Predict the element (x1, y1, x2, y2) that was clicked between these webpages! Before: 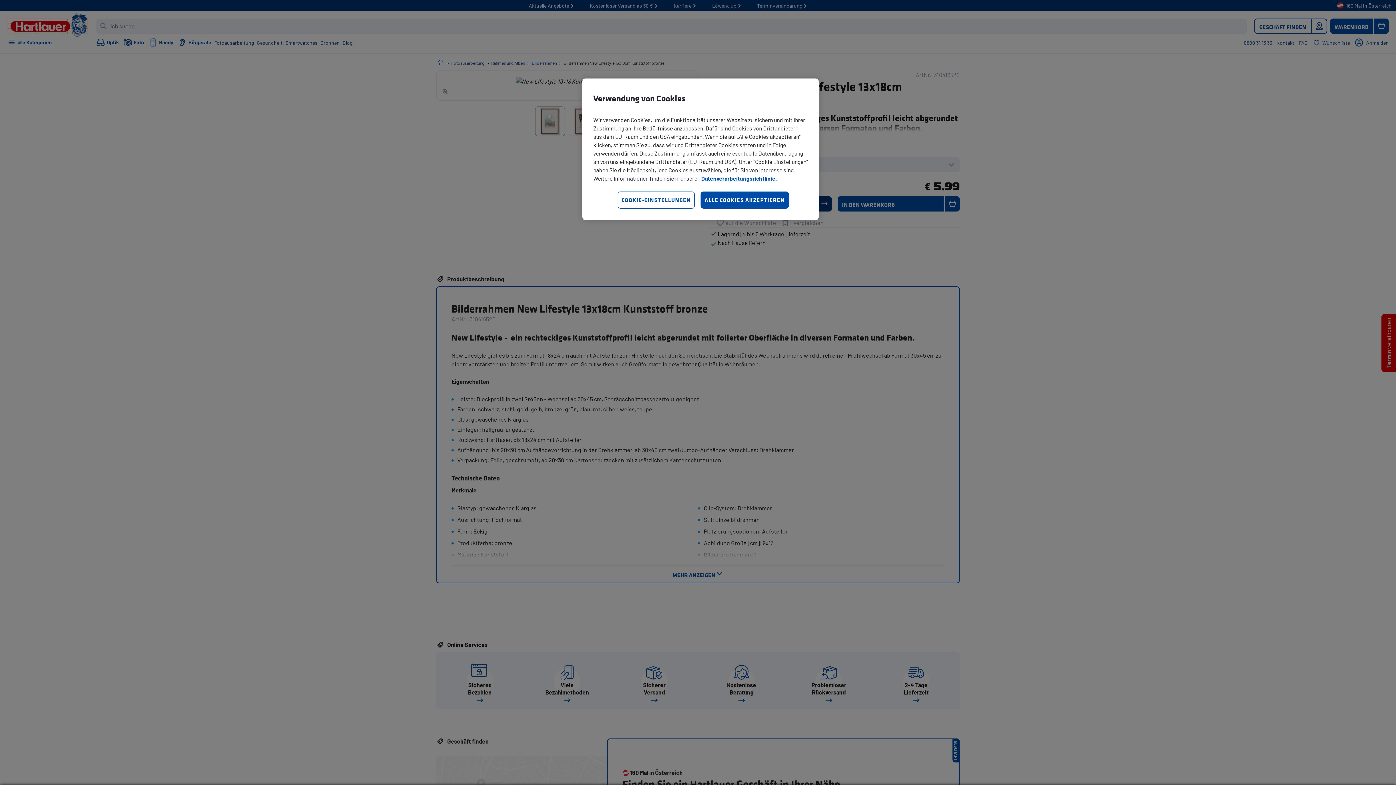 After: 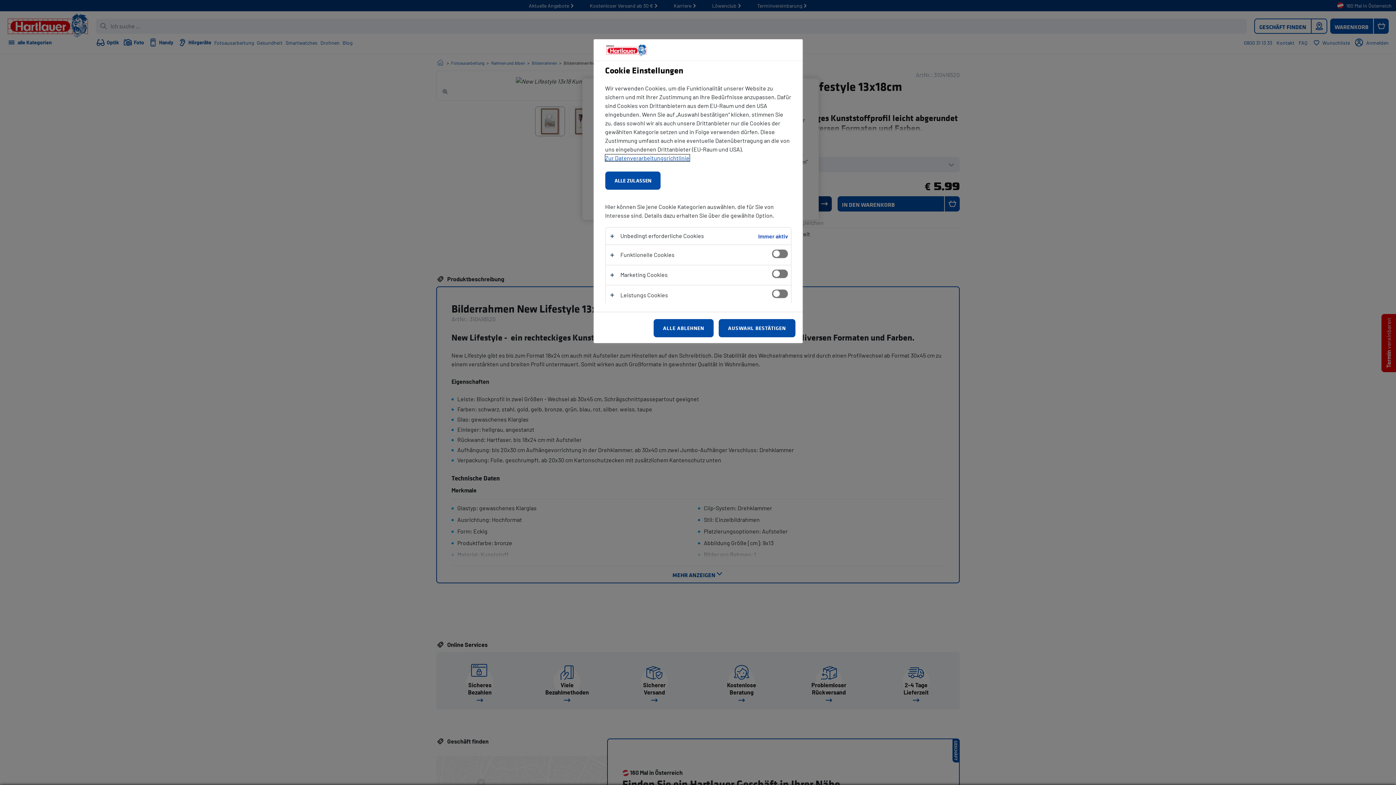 Action: bbox: (617, 191, 695, 208) label: COOKIE-EINSTELLUNGEN